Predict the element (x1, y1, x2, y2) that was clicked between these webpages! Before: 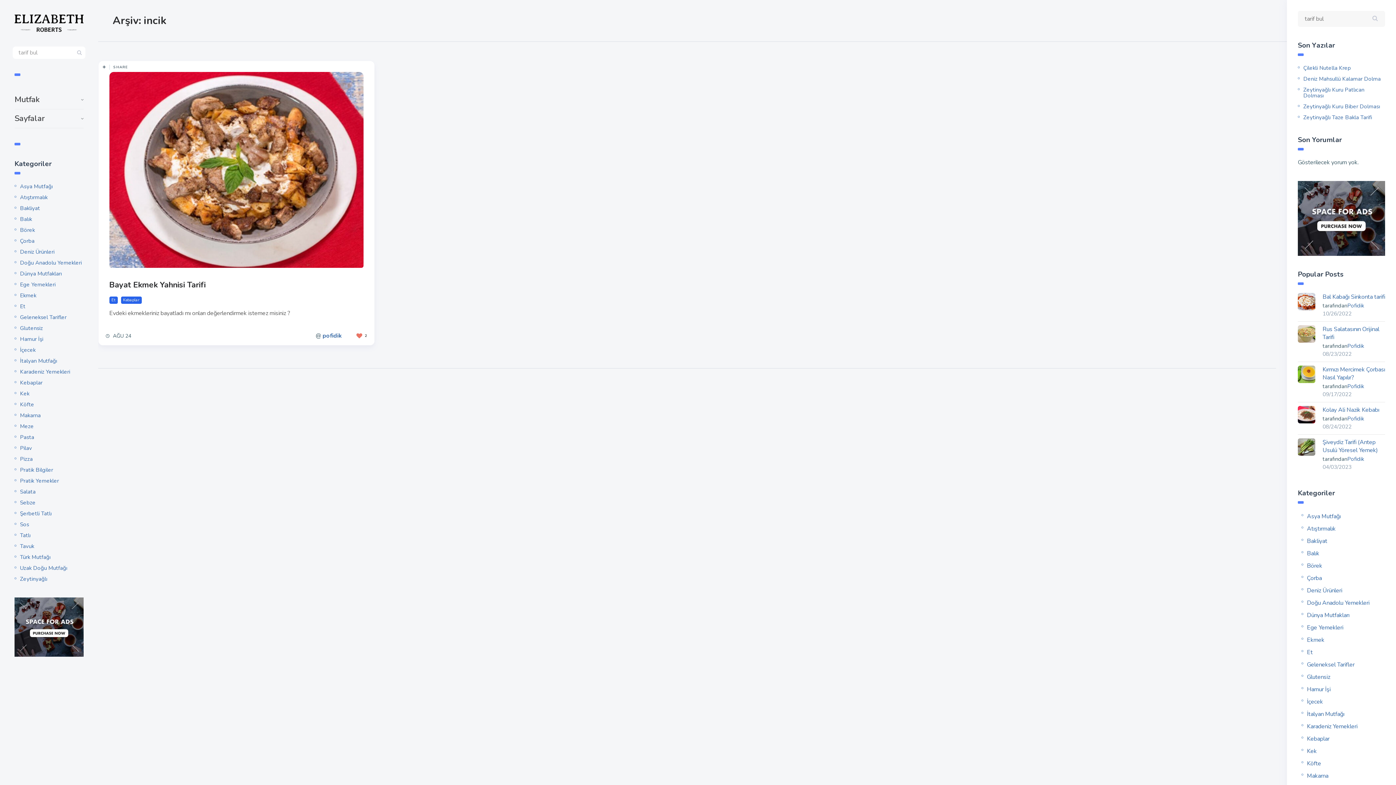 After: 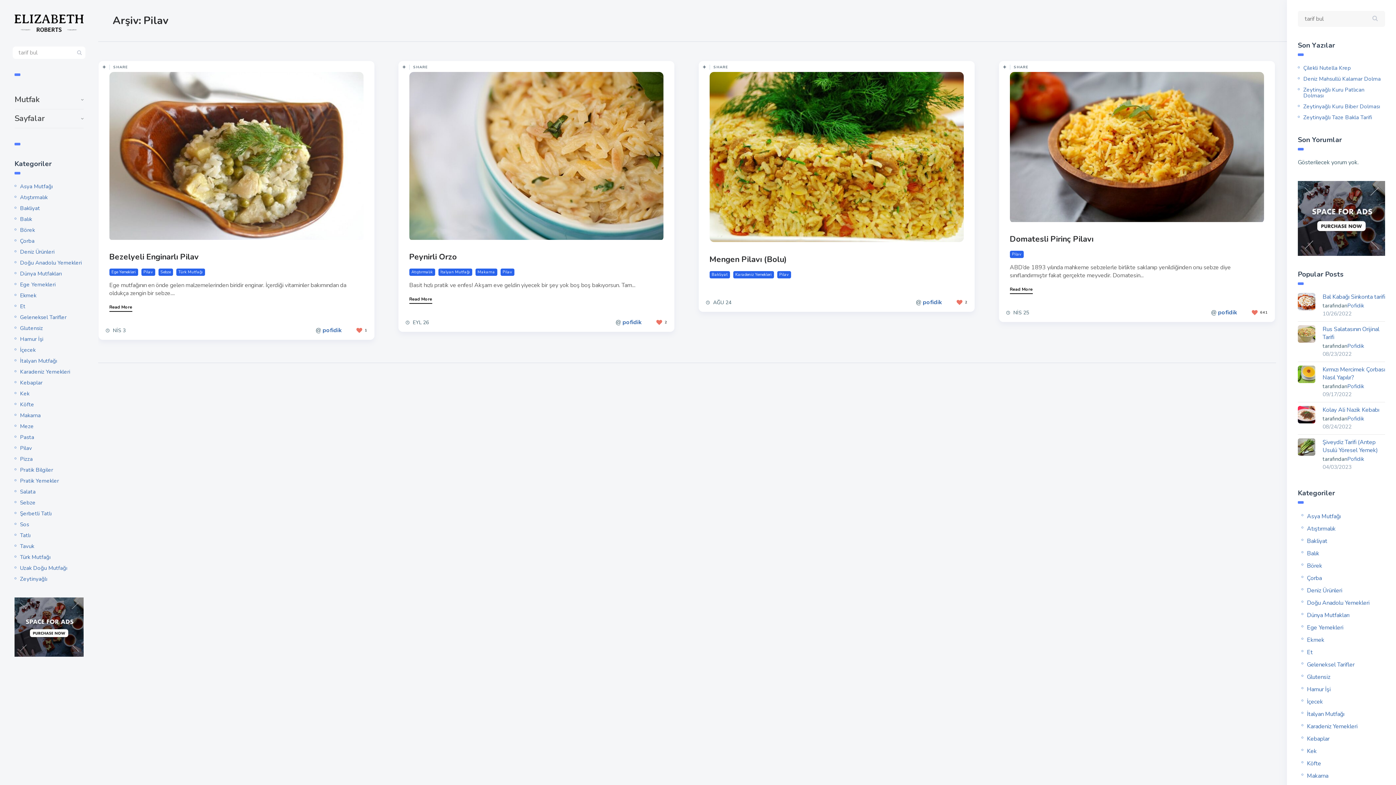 Action: label: Pilav bbox: (20, 444, 32, 451)